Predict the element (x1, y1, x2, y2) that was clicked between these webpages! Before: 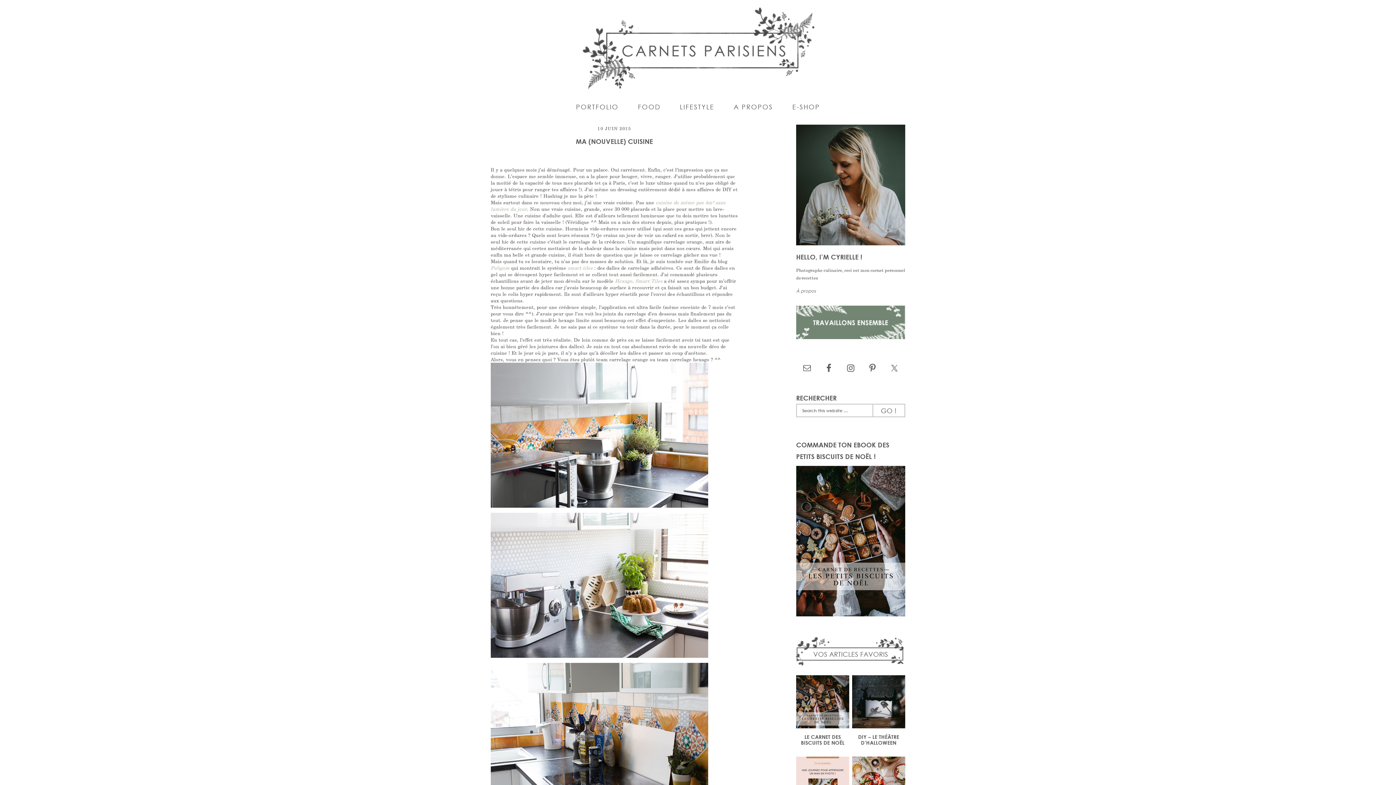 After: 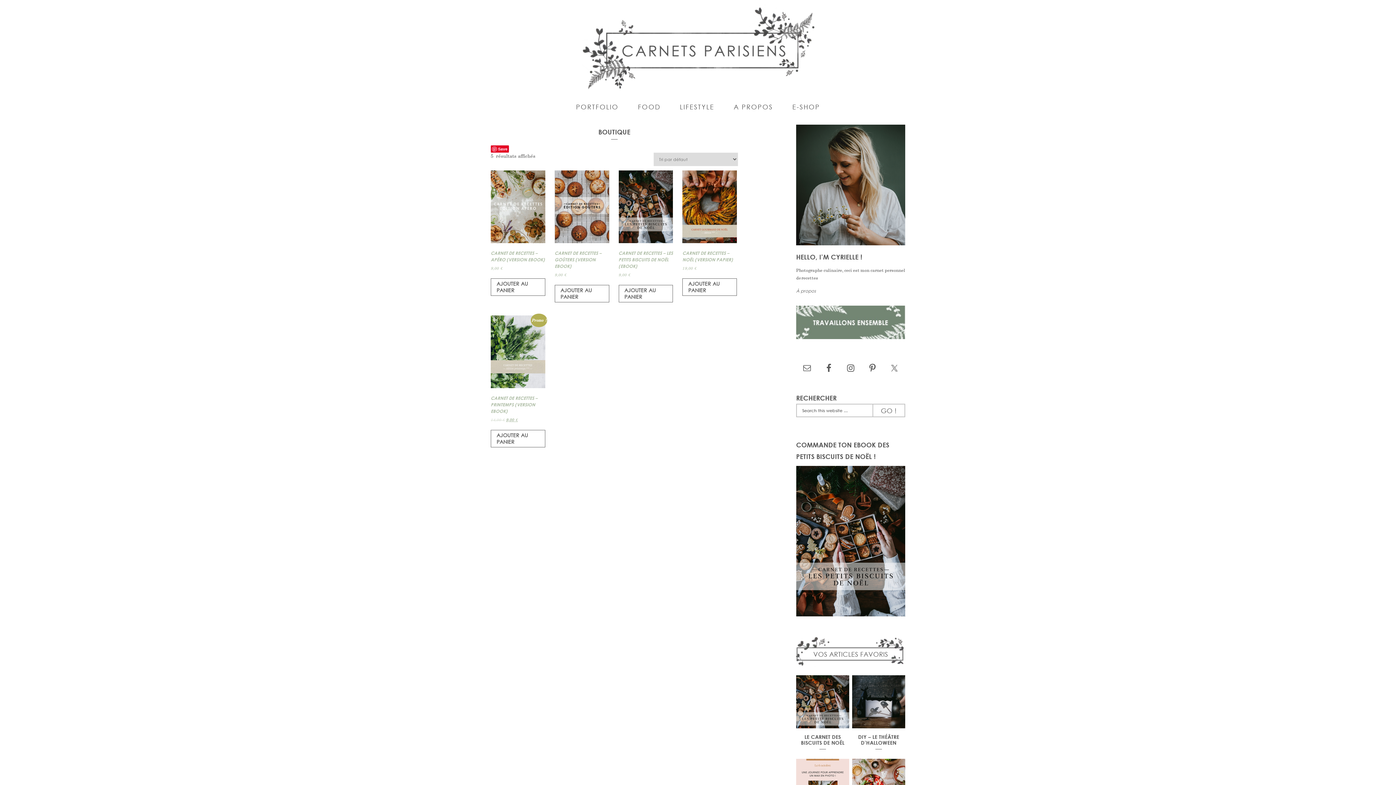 Action: label: E-SHOP bbox: (783, 96, 829, 117)